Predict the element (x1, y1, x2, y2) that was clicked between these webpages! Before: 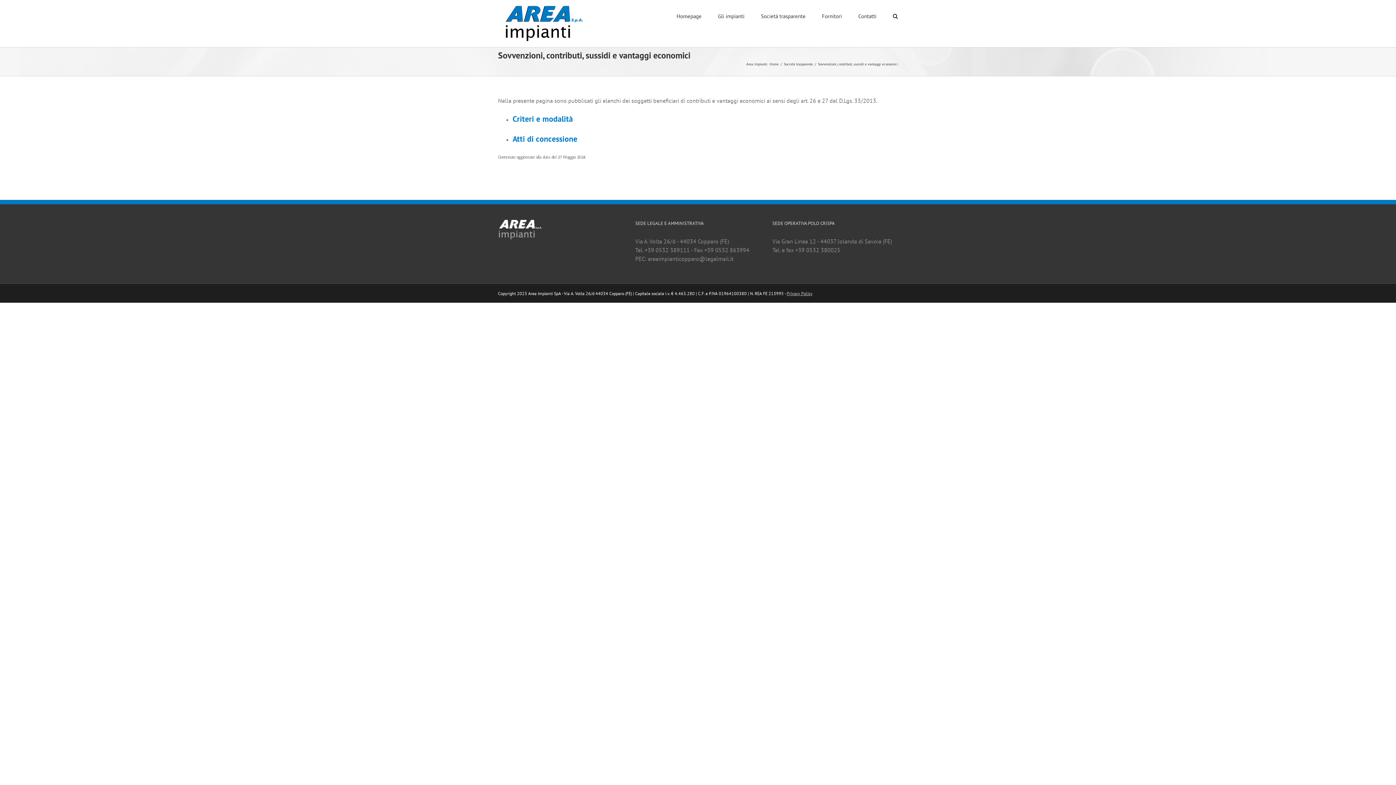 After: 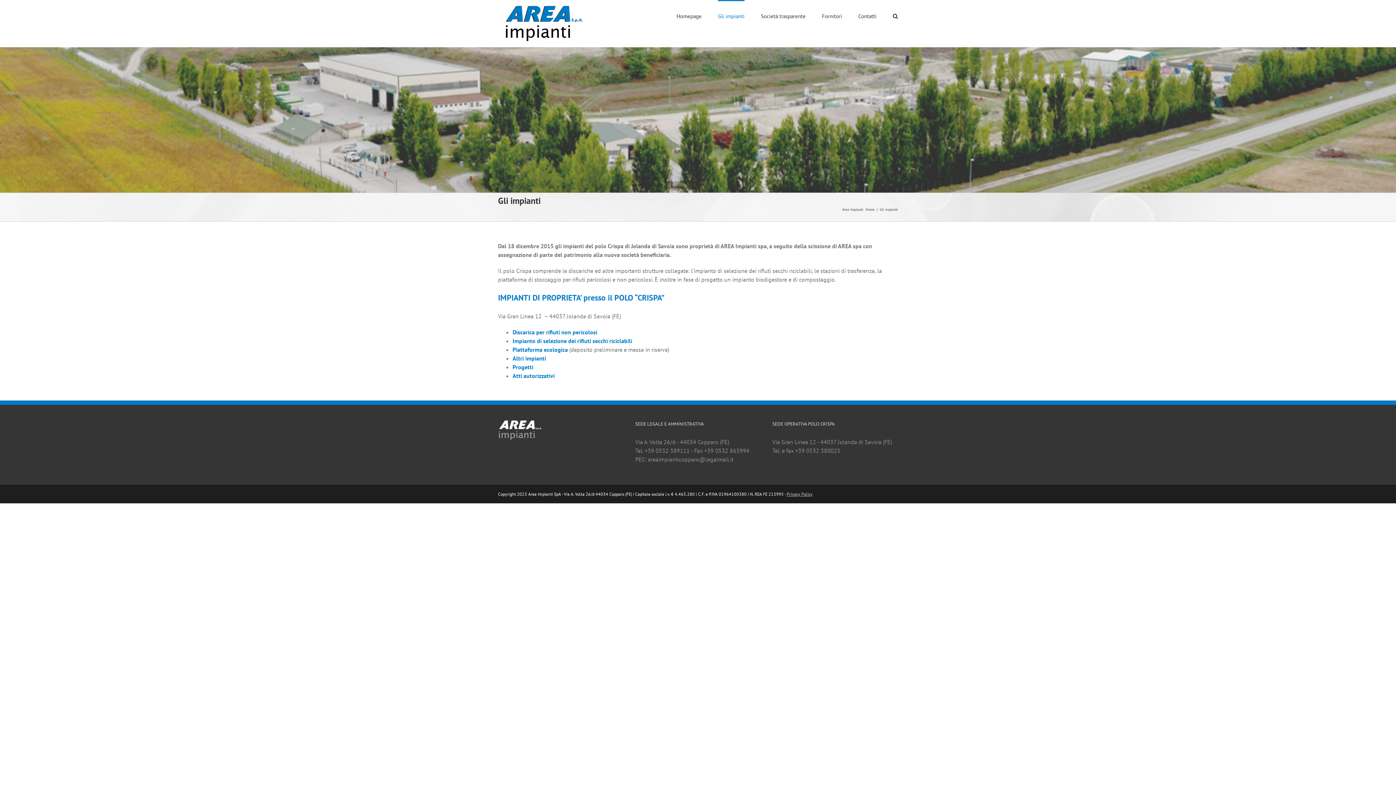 Action: bbox: (718, 0, 744, 31) label: Gli impianti